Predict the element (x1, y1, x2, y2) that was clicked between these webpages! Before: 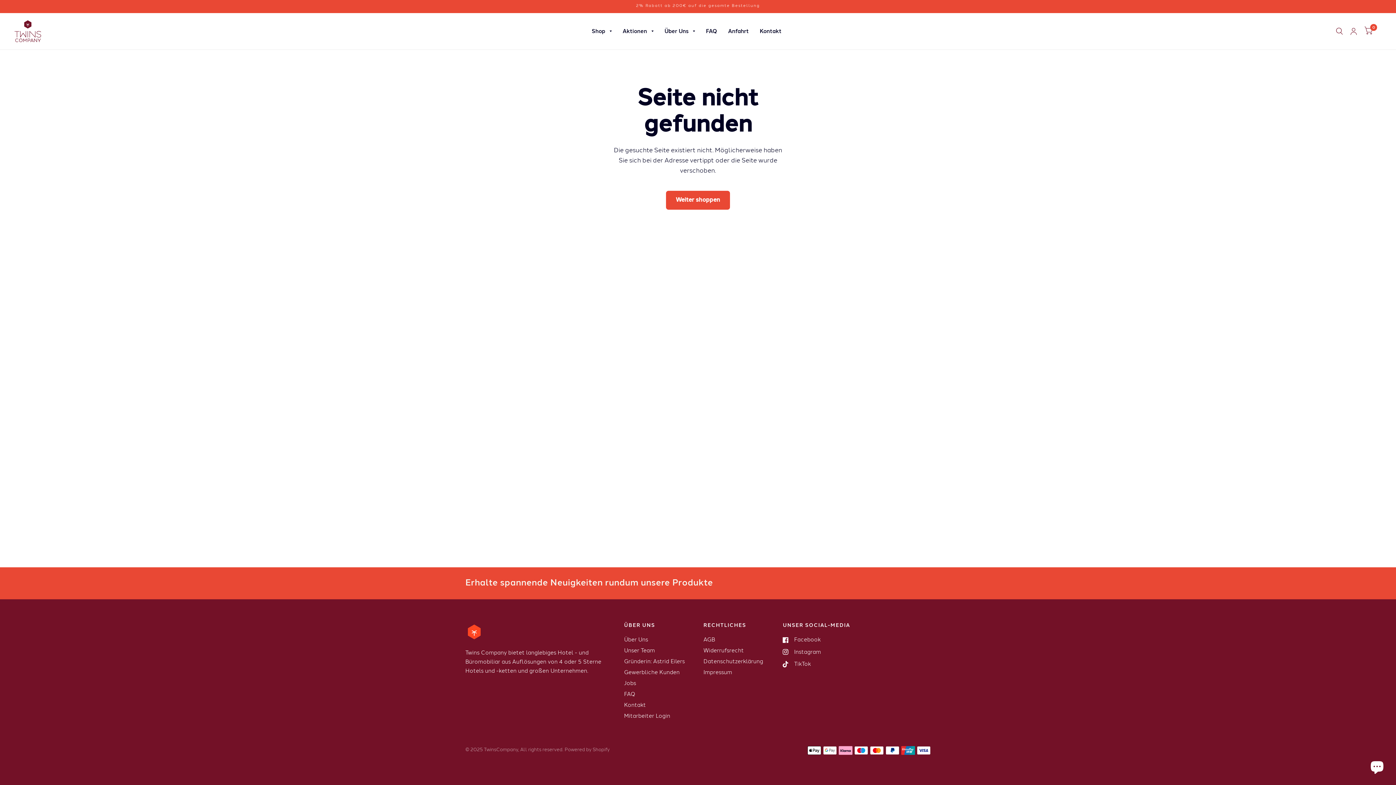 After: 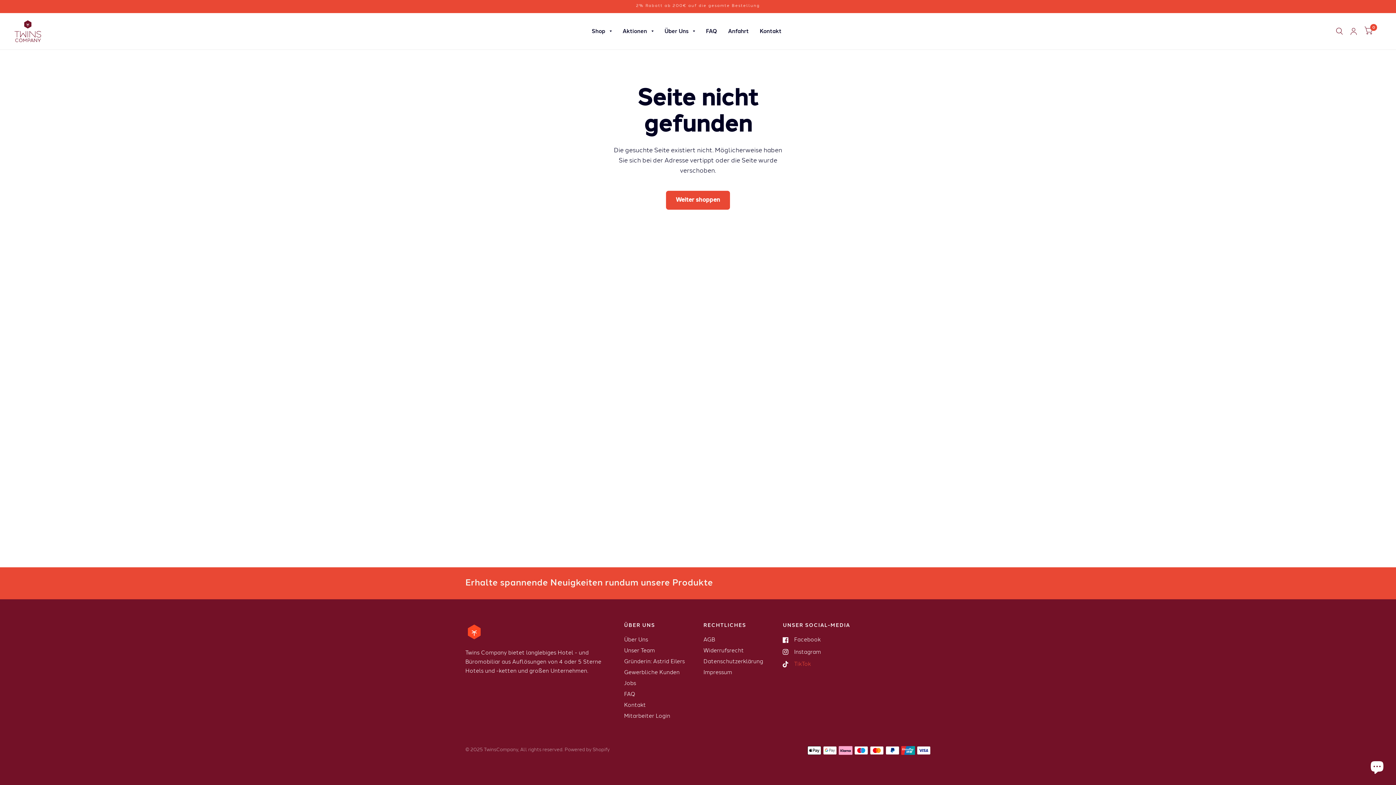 Action: label: TikTok bbox: (783, 660, 811, 669)